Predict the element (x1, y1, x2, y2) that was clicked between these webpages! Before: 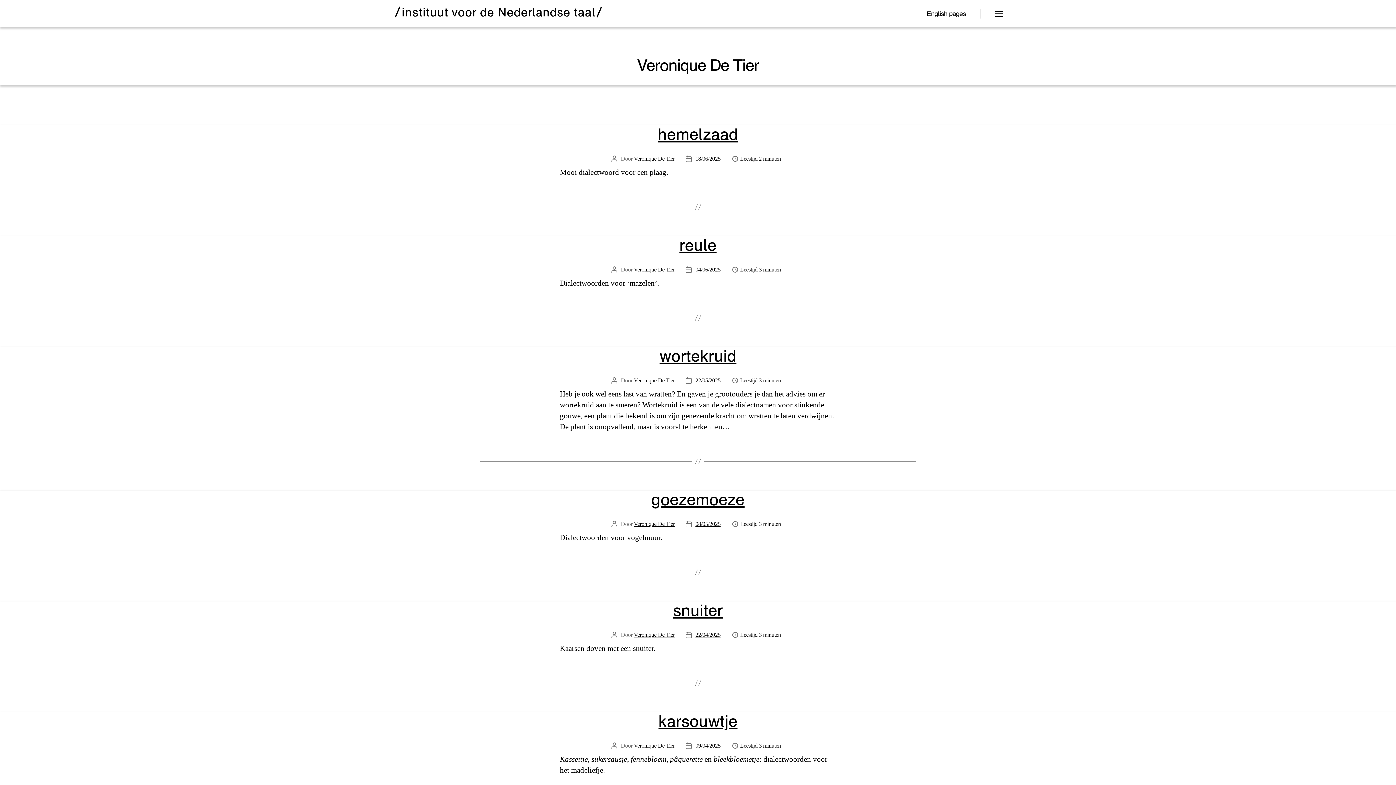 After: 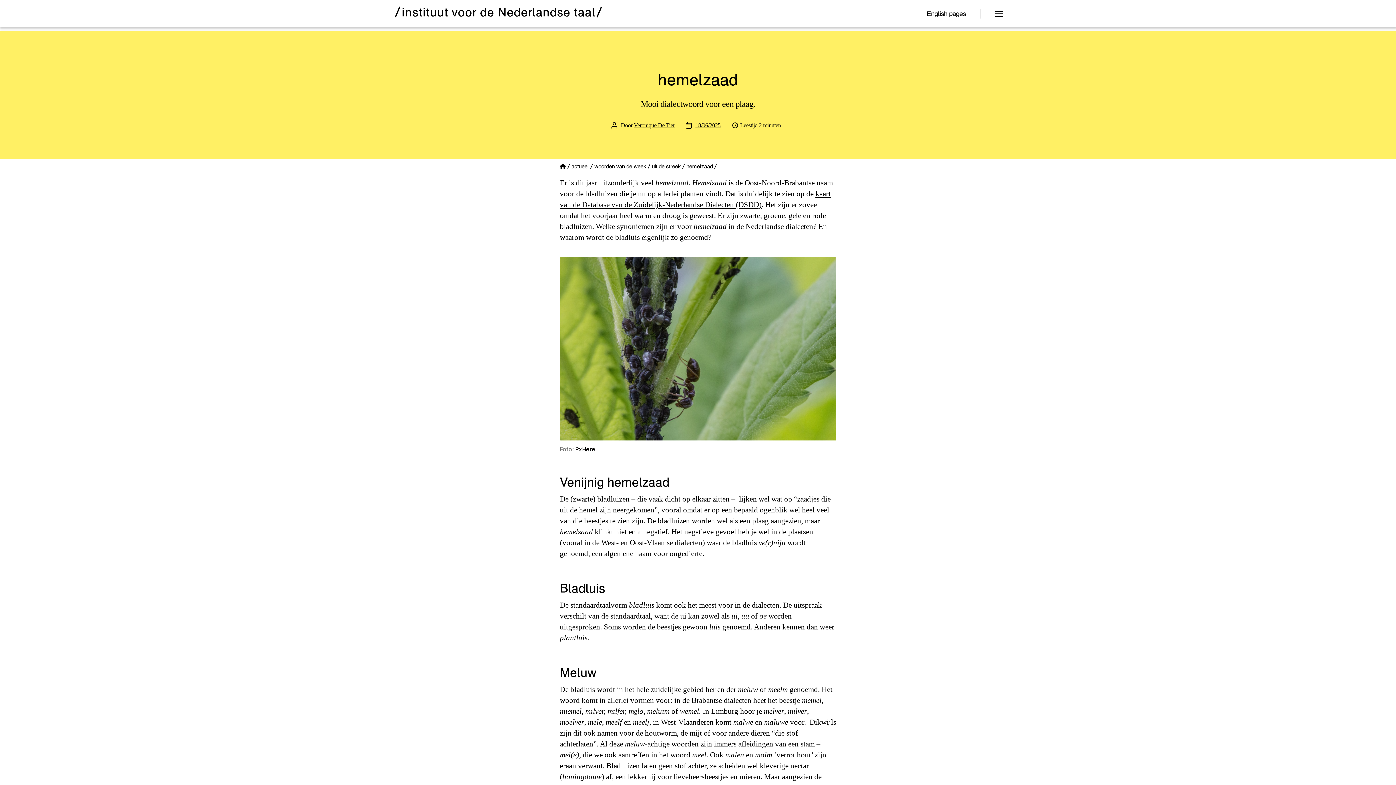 Action: bbox: (695, 155, 720, 161) label: 18/06/2025